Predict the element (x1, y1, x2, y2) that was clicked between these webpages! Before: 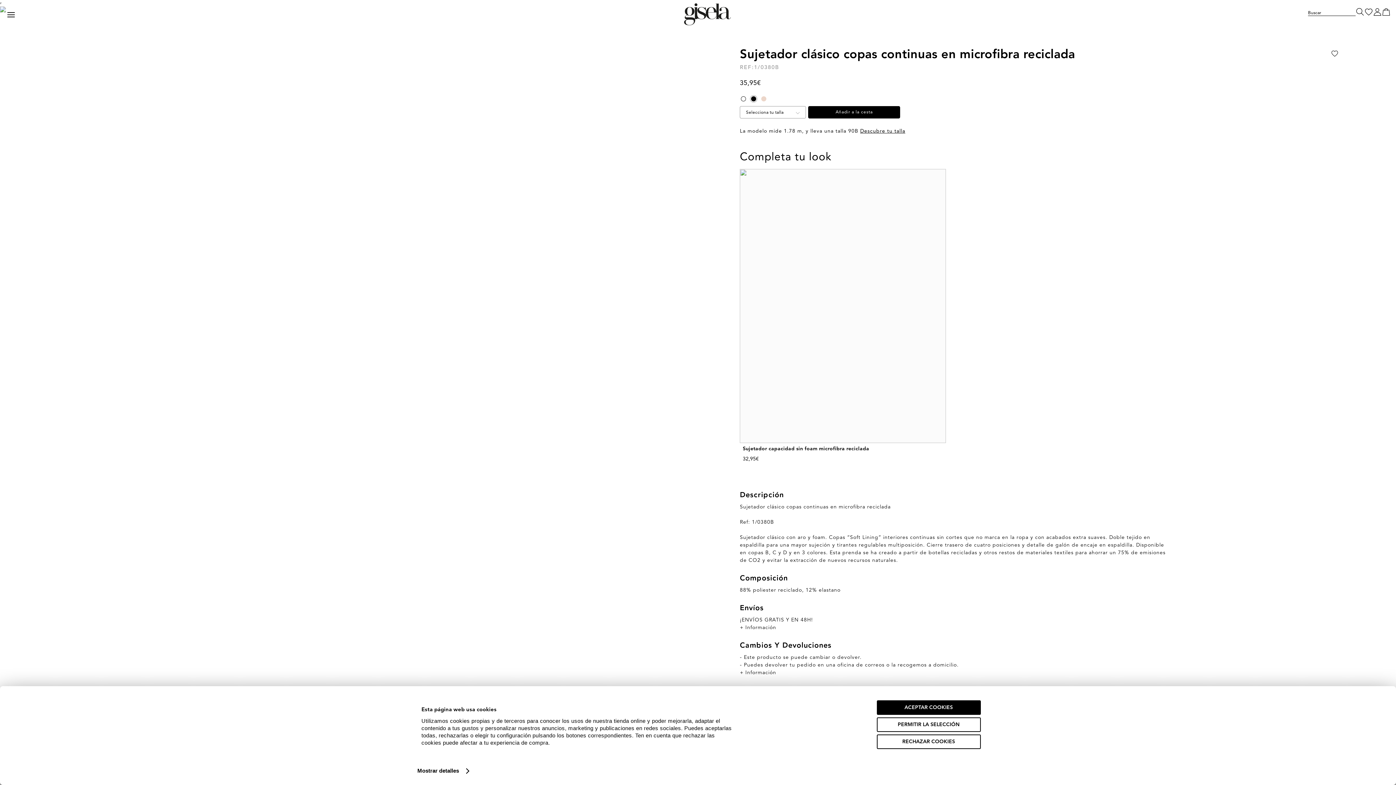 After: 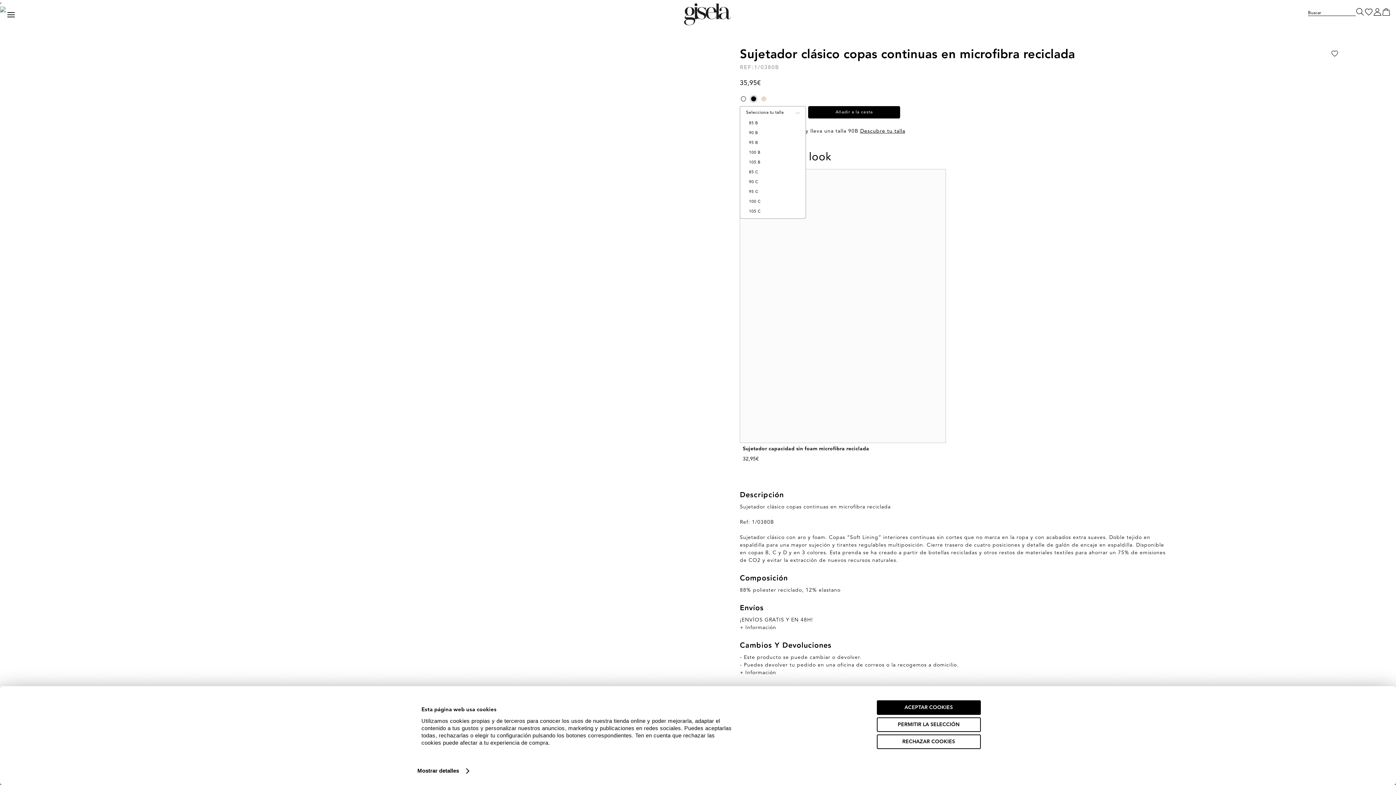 Action: bbox: (808, 106, 900, 118) label: Añadir a la cesta